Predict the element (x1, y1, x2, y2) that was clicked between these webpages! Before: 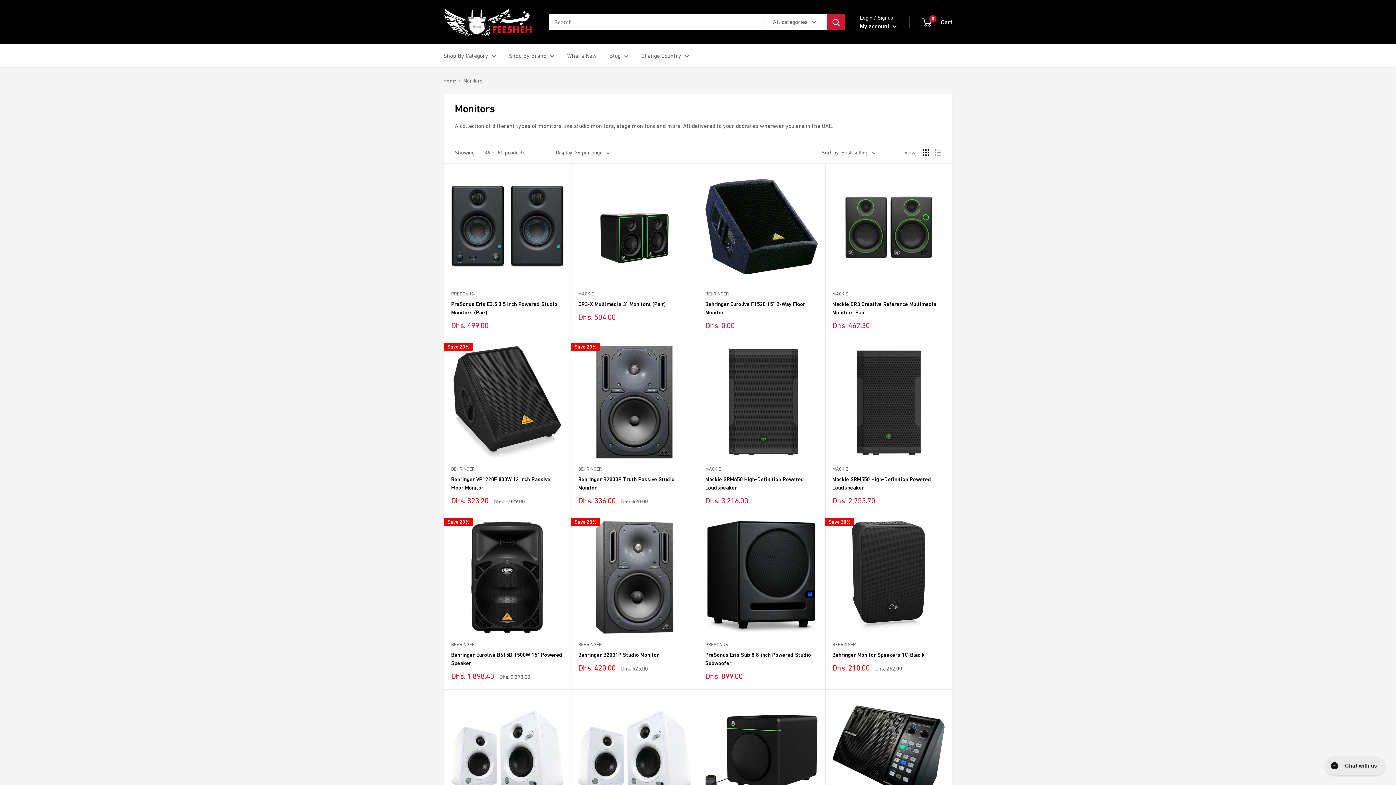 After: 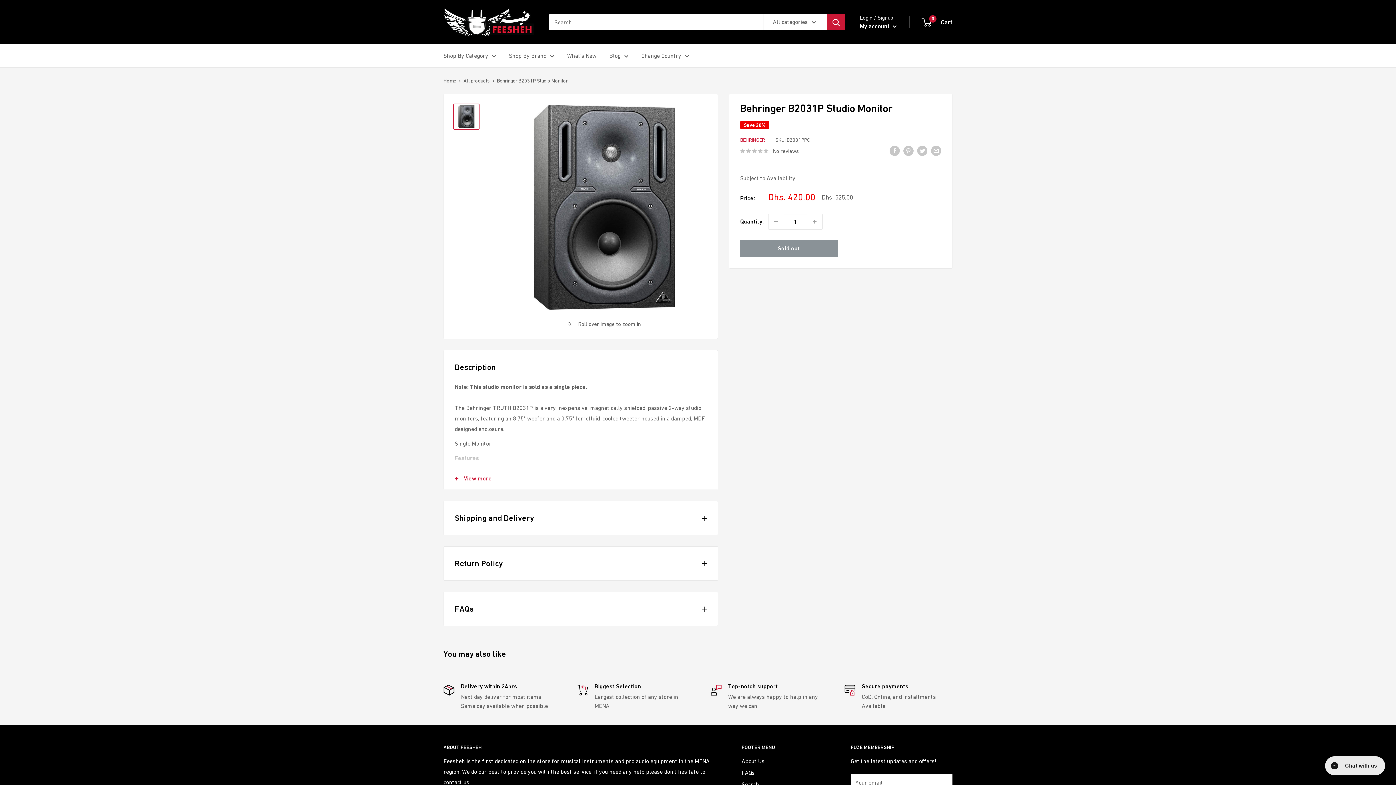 Action: bbox: (578, 650, 690, 659) label: Behringer B2031P Studio Monitor